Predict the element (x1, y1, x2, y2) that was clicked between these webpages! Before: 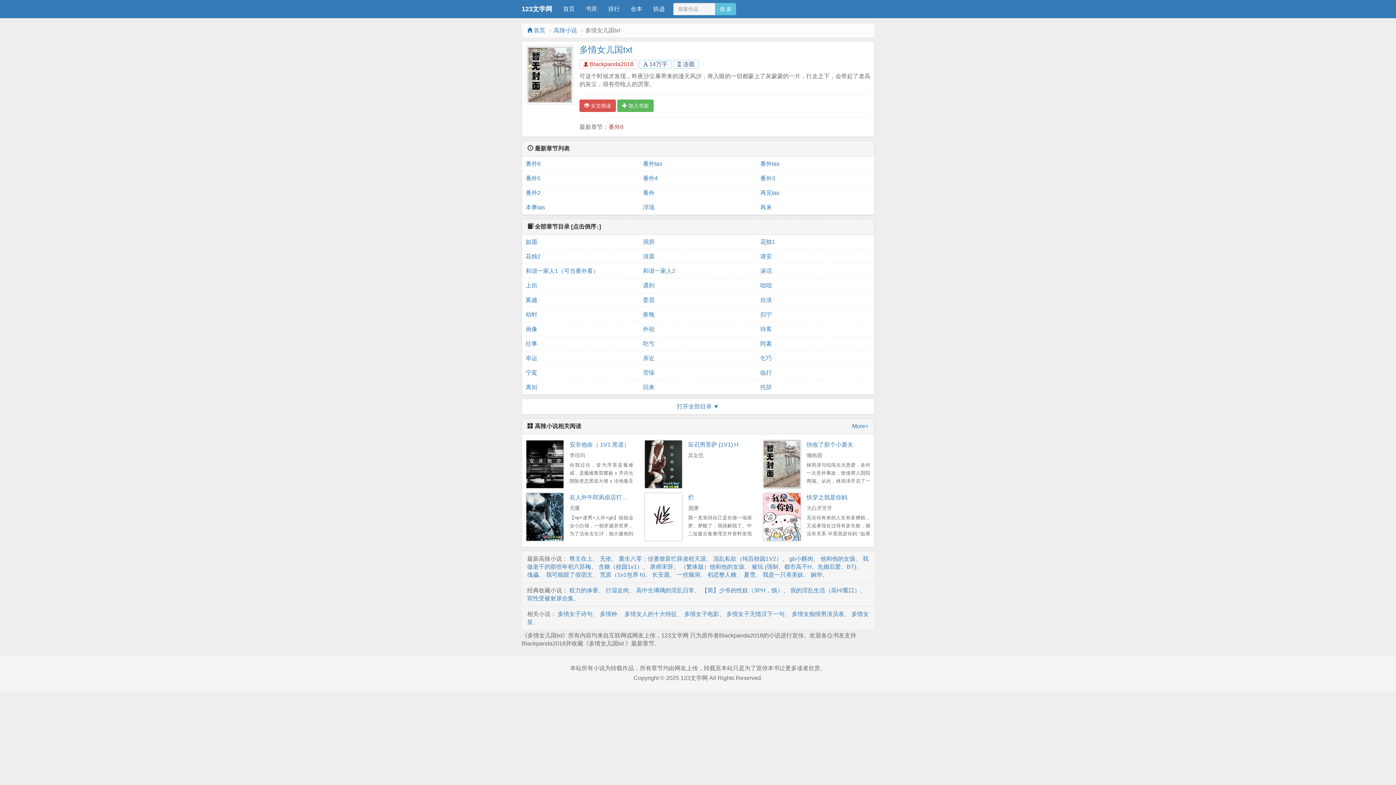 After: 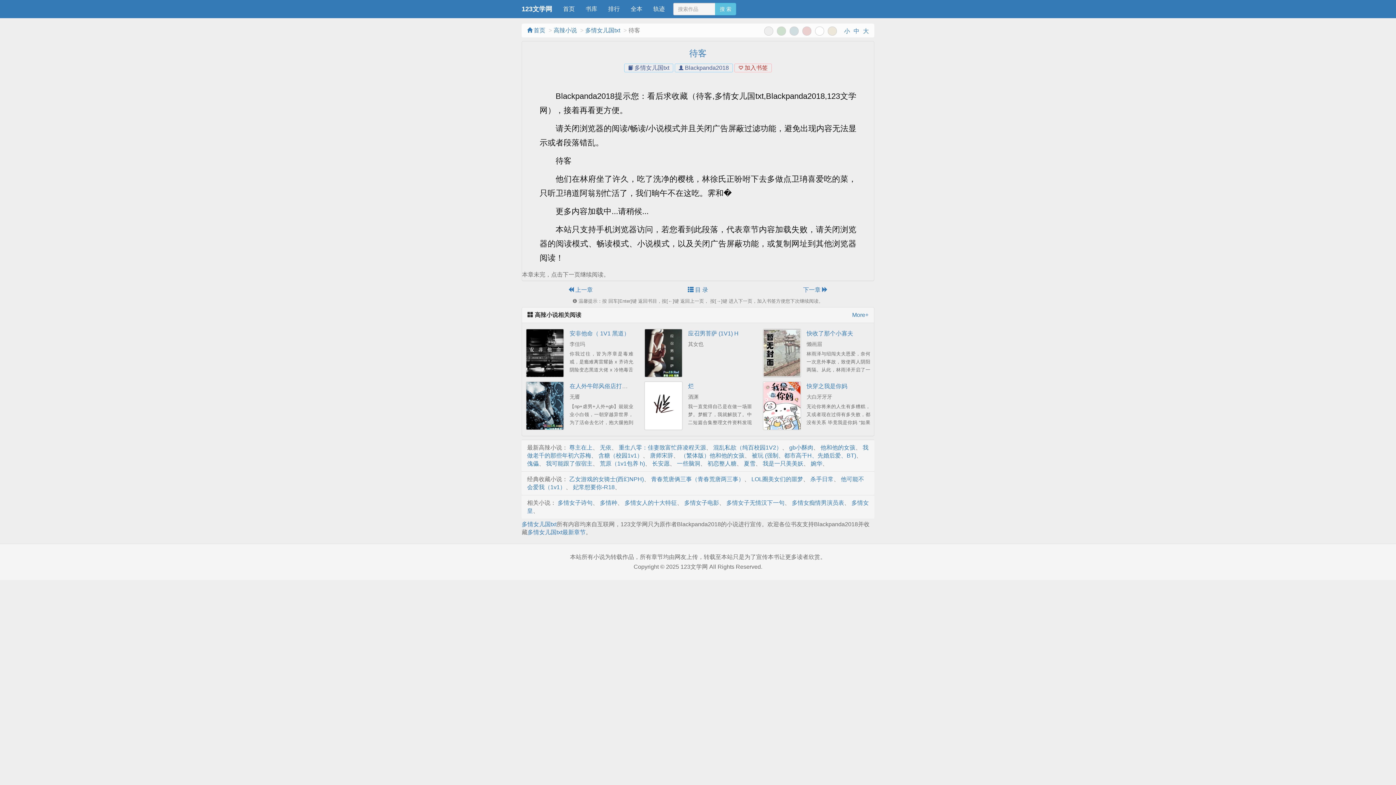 Action: label: 待客 bbox: (760, 322, 870, 336)